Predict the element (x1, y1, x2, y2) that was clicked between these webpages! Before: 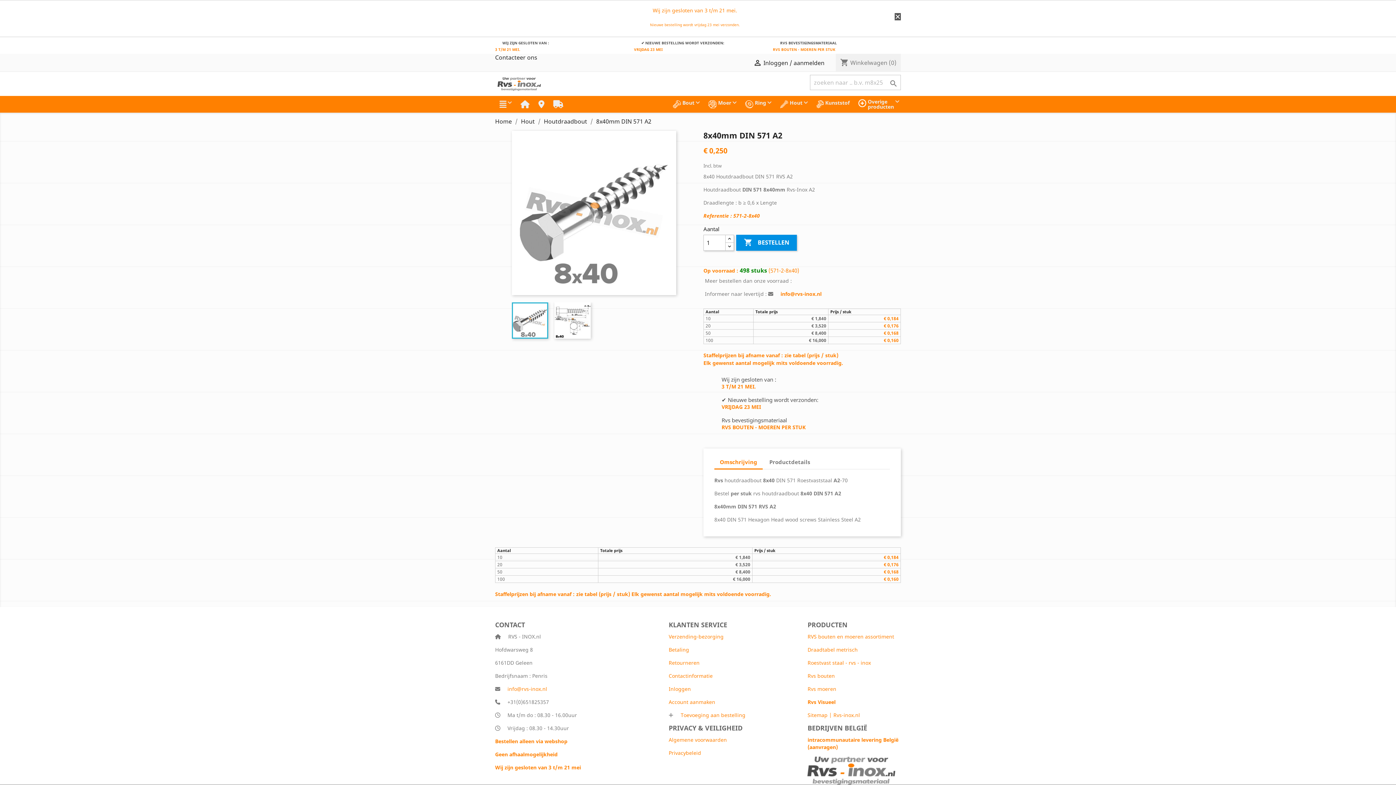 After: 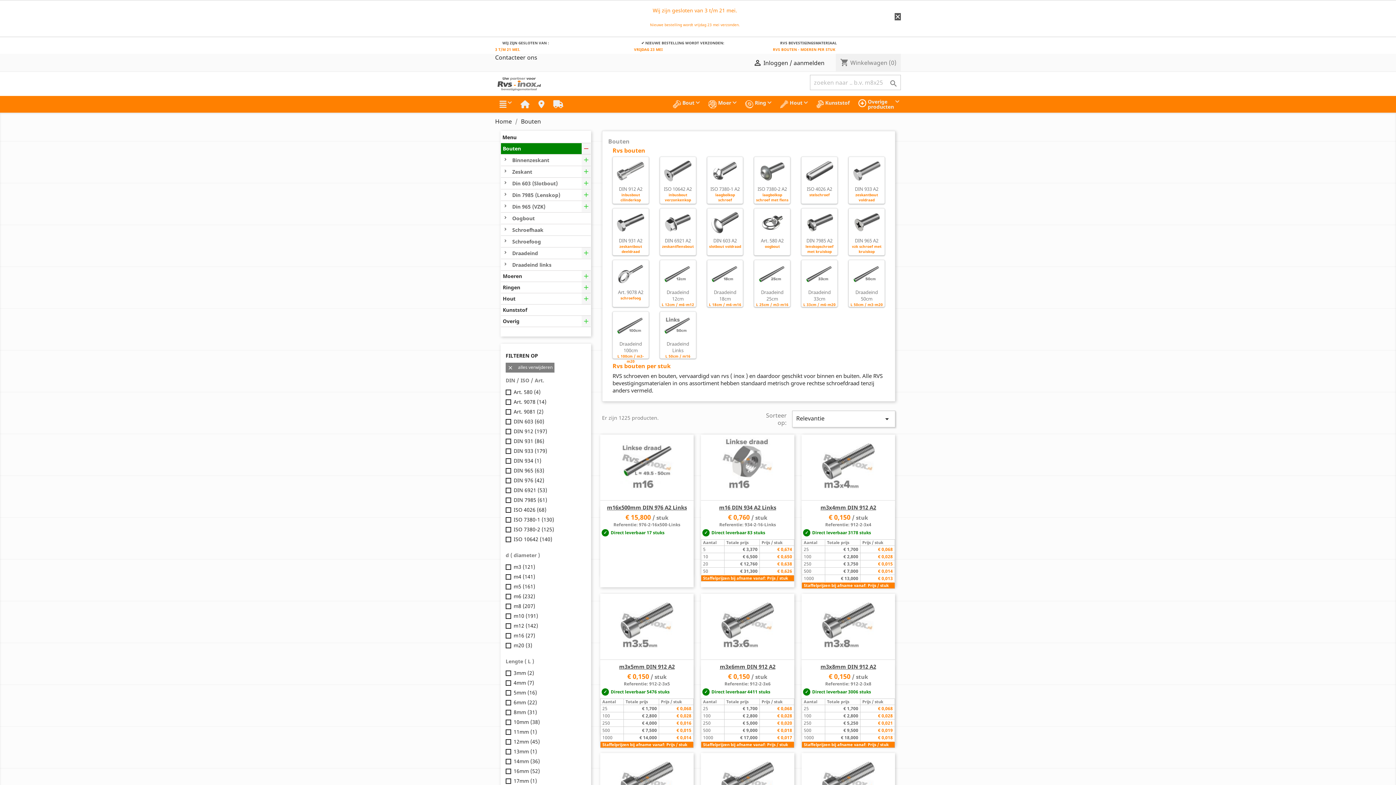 Action: bbox: (668, 95, 704, 112) label: Bout